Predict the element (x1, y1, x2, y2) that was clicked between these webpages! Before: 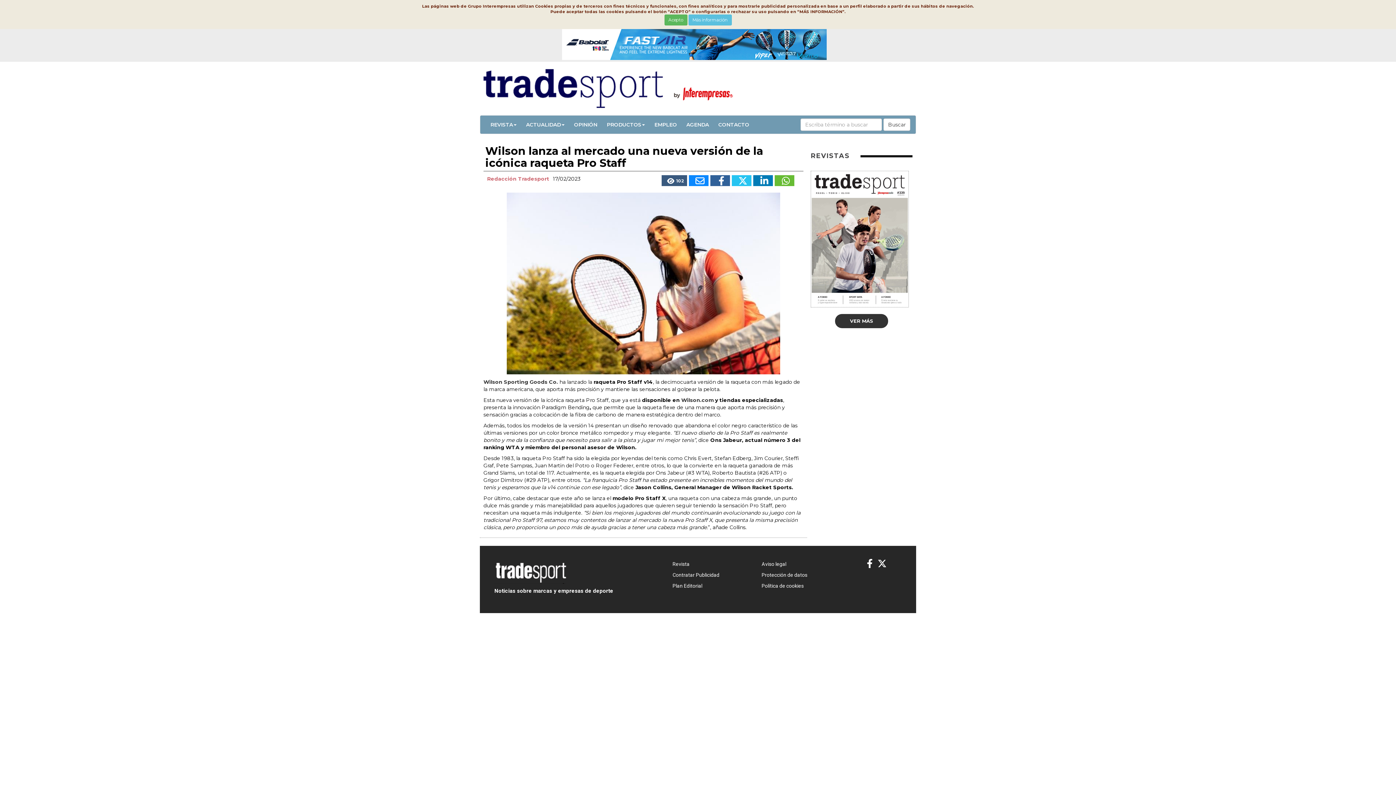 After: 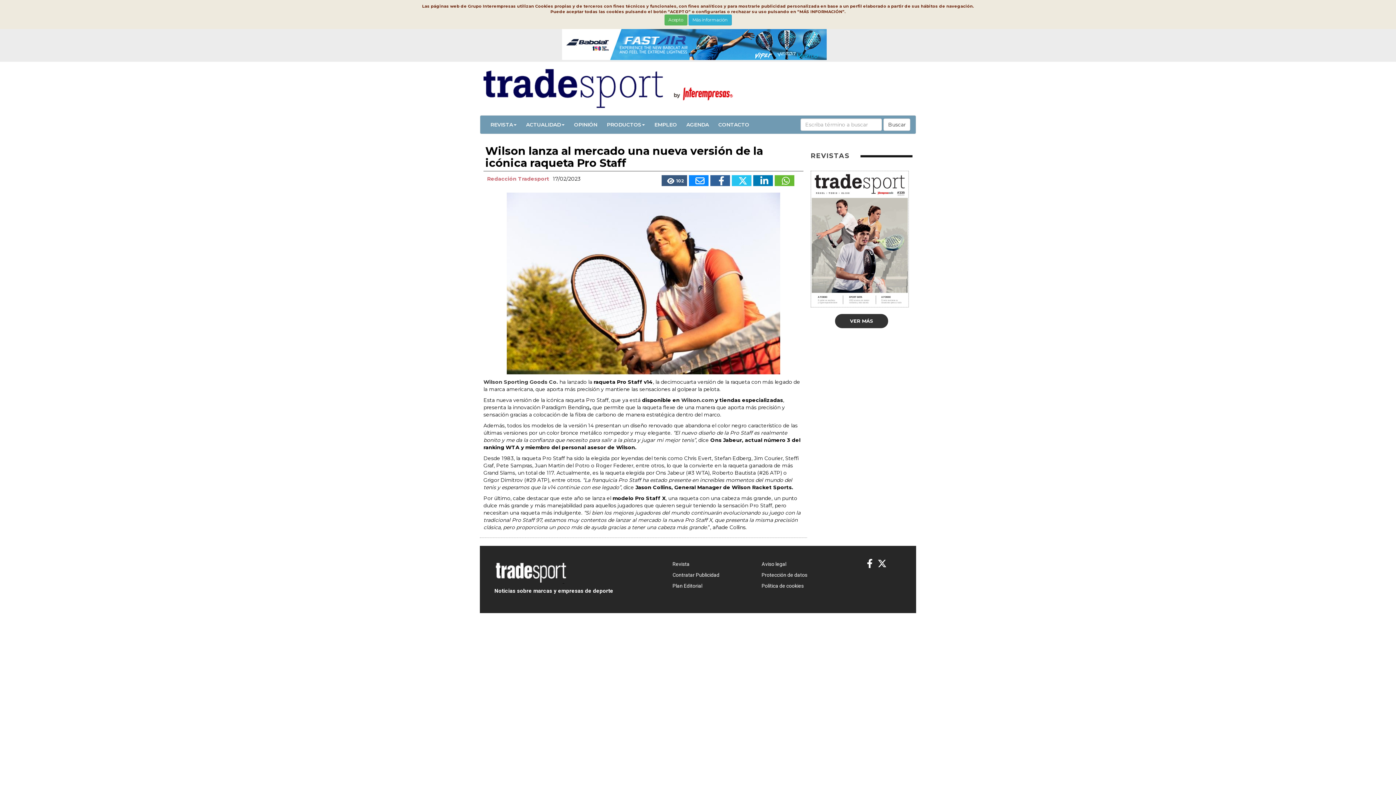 Action: label: Más información bbox: (688, 14, 731, 25)